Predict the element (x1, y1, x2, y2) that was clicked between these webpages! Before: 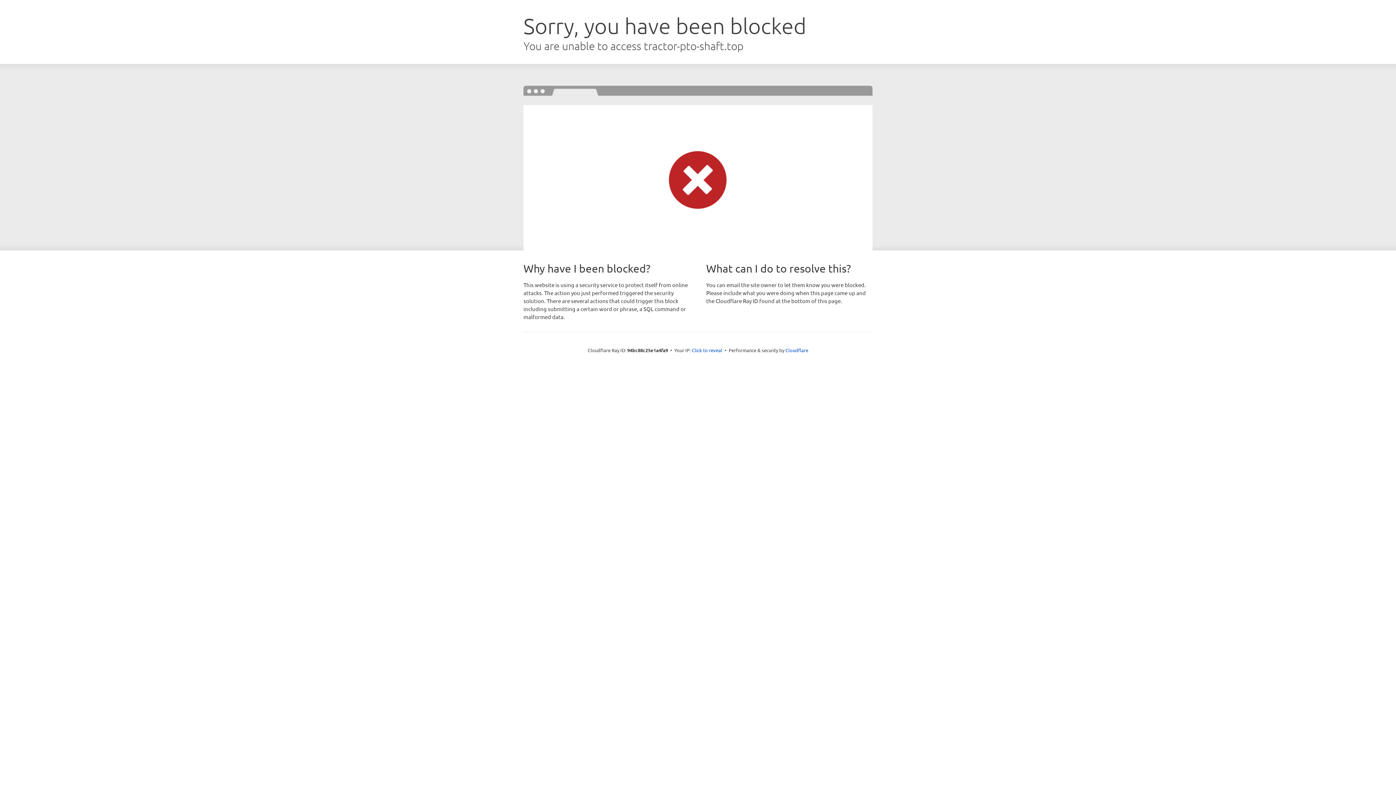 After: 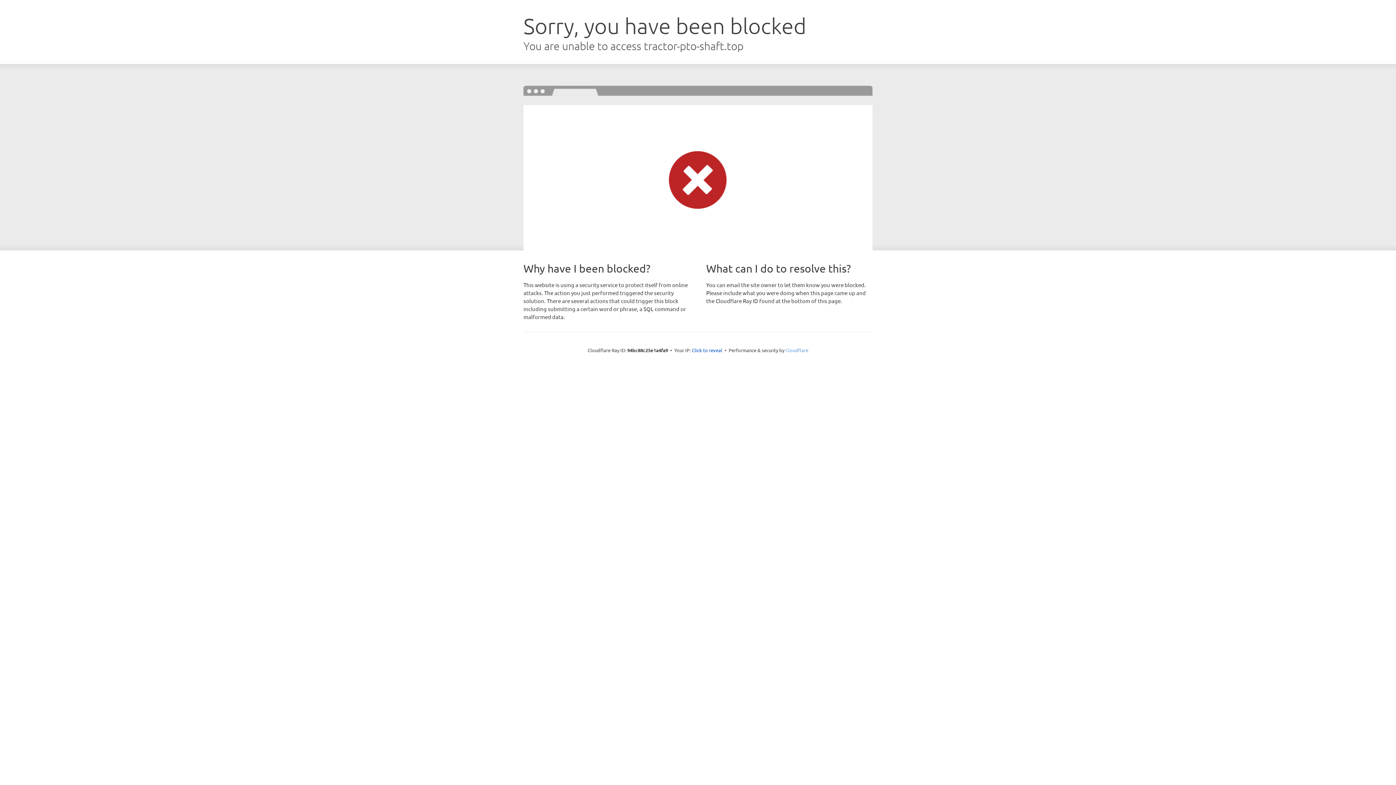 Action: bbox: (785, 347, 808, 353) label: Cloudflare